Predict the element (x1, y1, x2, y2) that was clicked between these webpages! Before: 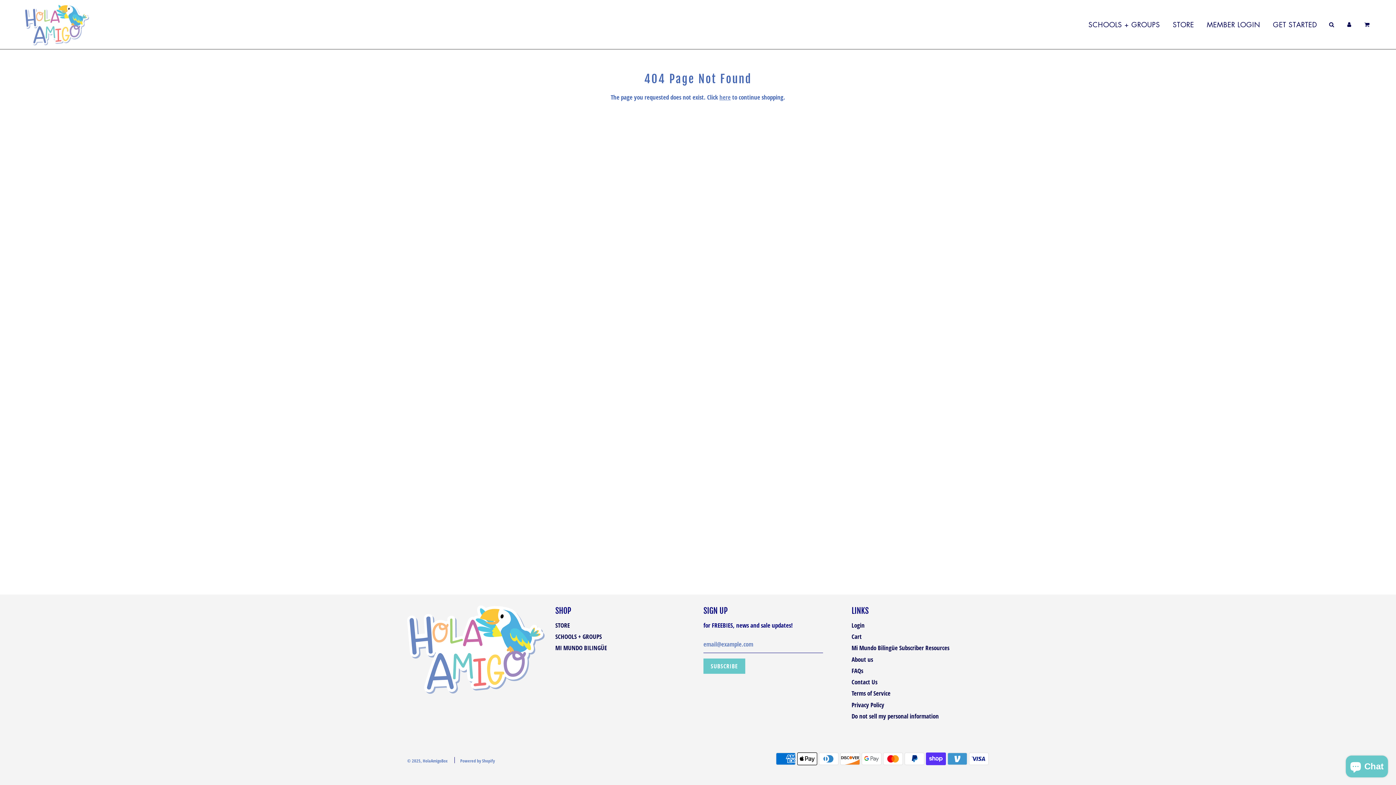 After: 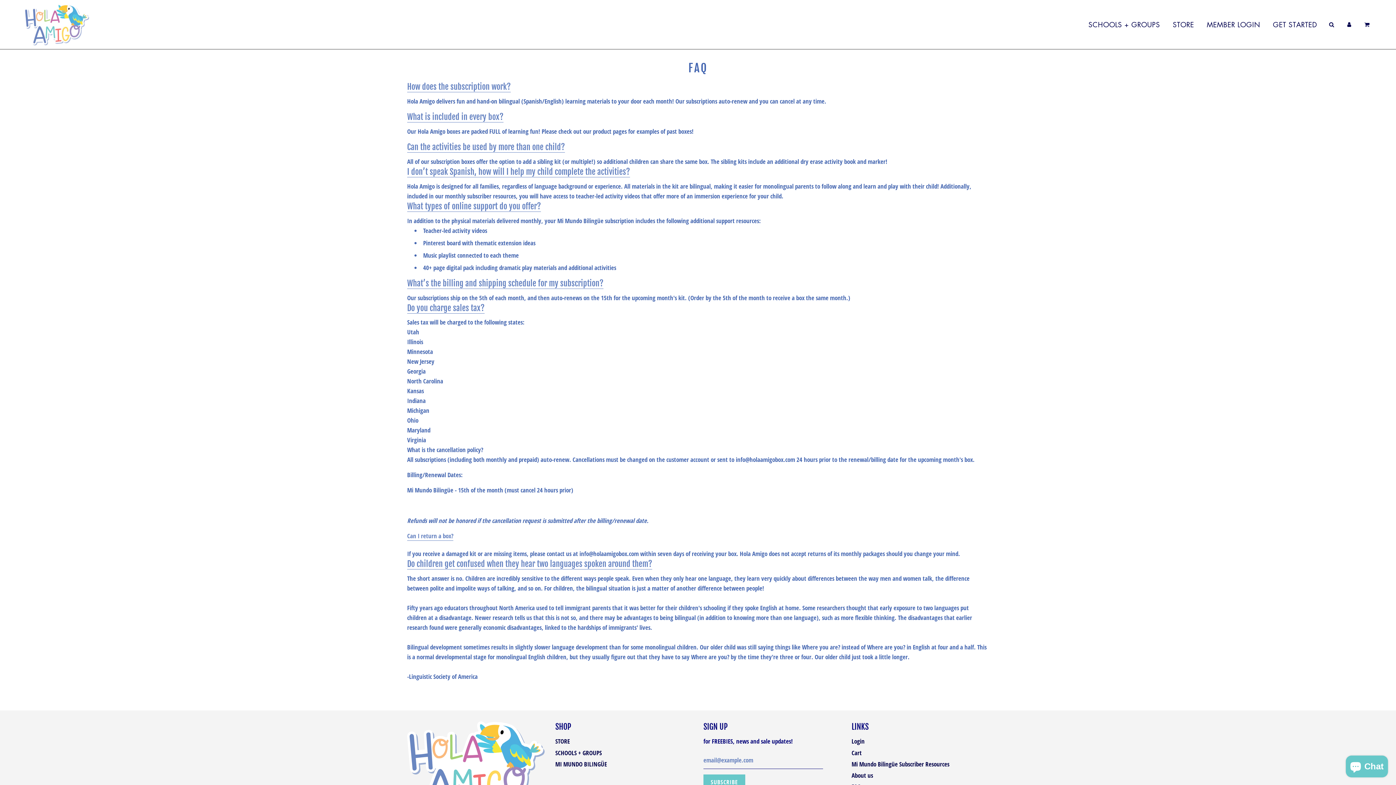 Action: label: FAQs bbox: (851, 666, 863, 675)